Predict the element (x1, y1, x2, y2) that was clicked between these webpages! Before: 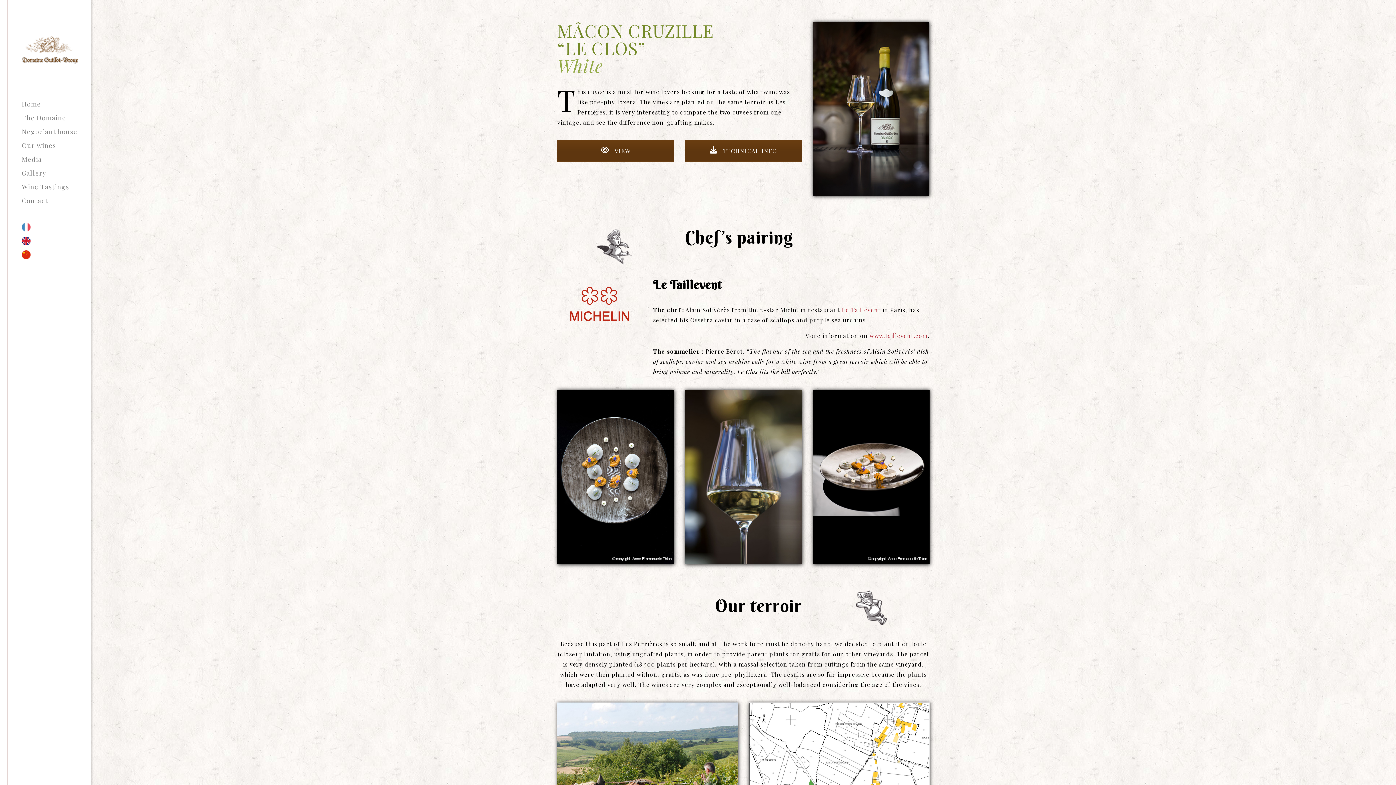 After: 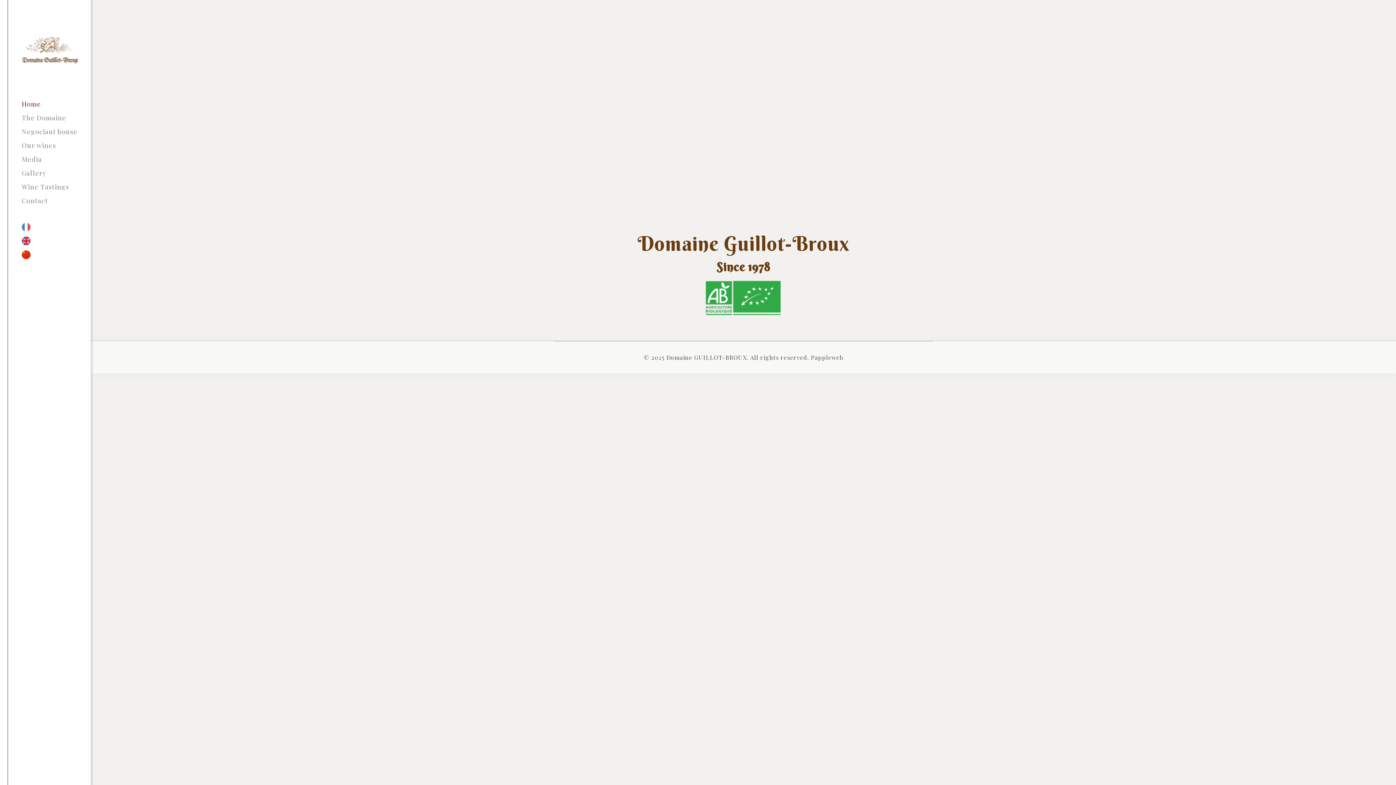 Action: label: Home bbox: (0, 97, 90, 110)